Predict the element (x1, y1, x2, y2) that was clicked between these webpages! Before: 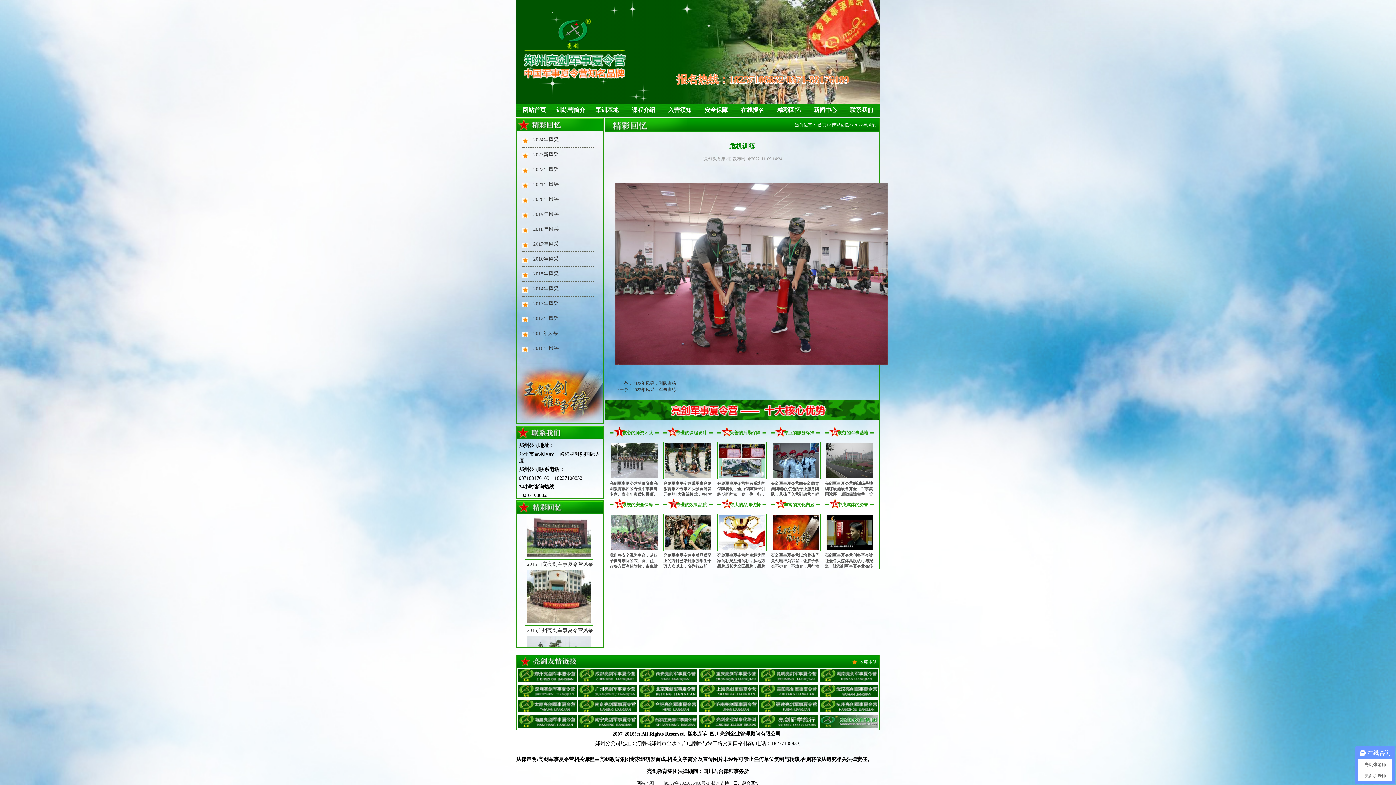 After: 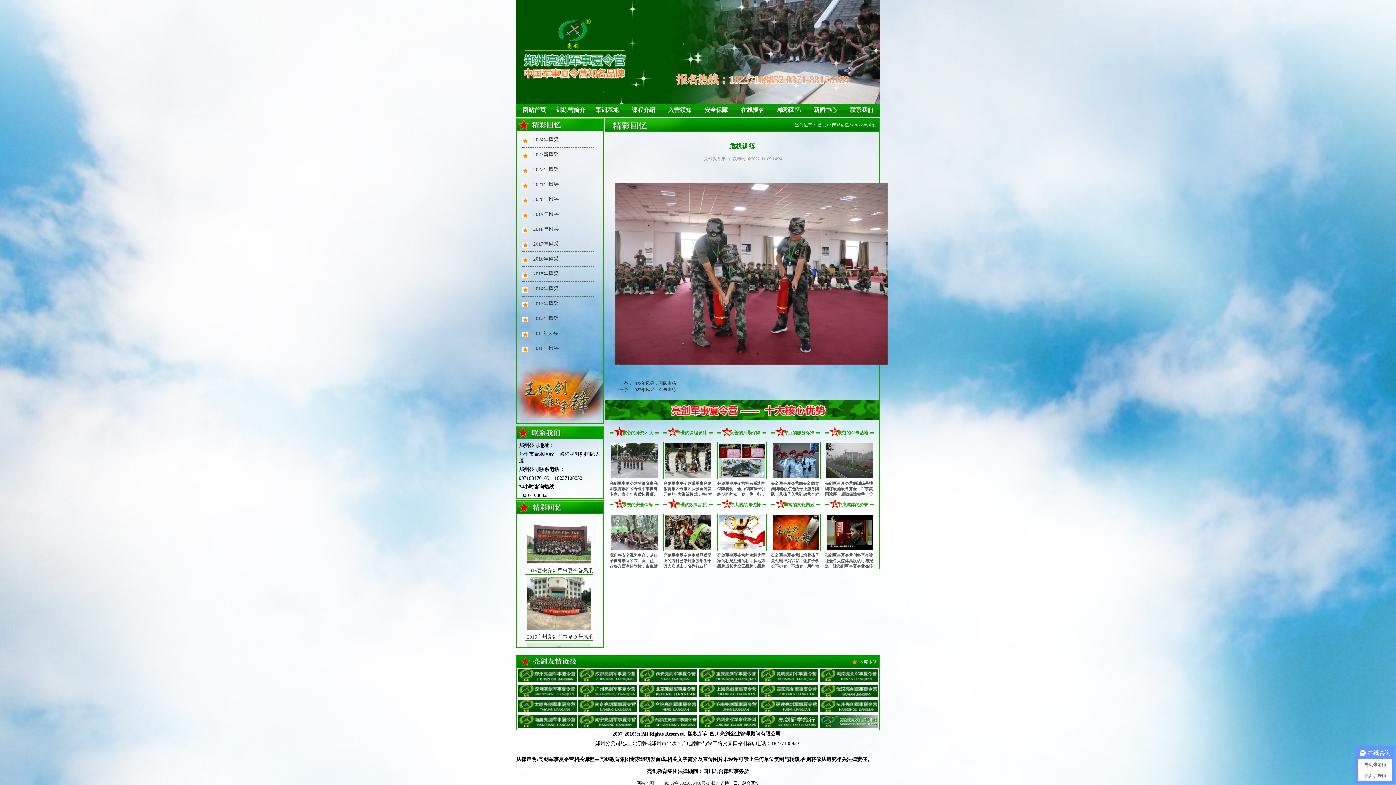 Action: bbox: (759, 699, 818, 714)